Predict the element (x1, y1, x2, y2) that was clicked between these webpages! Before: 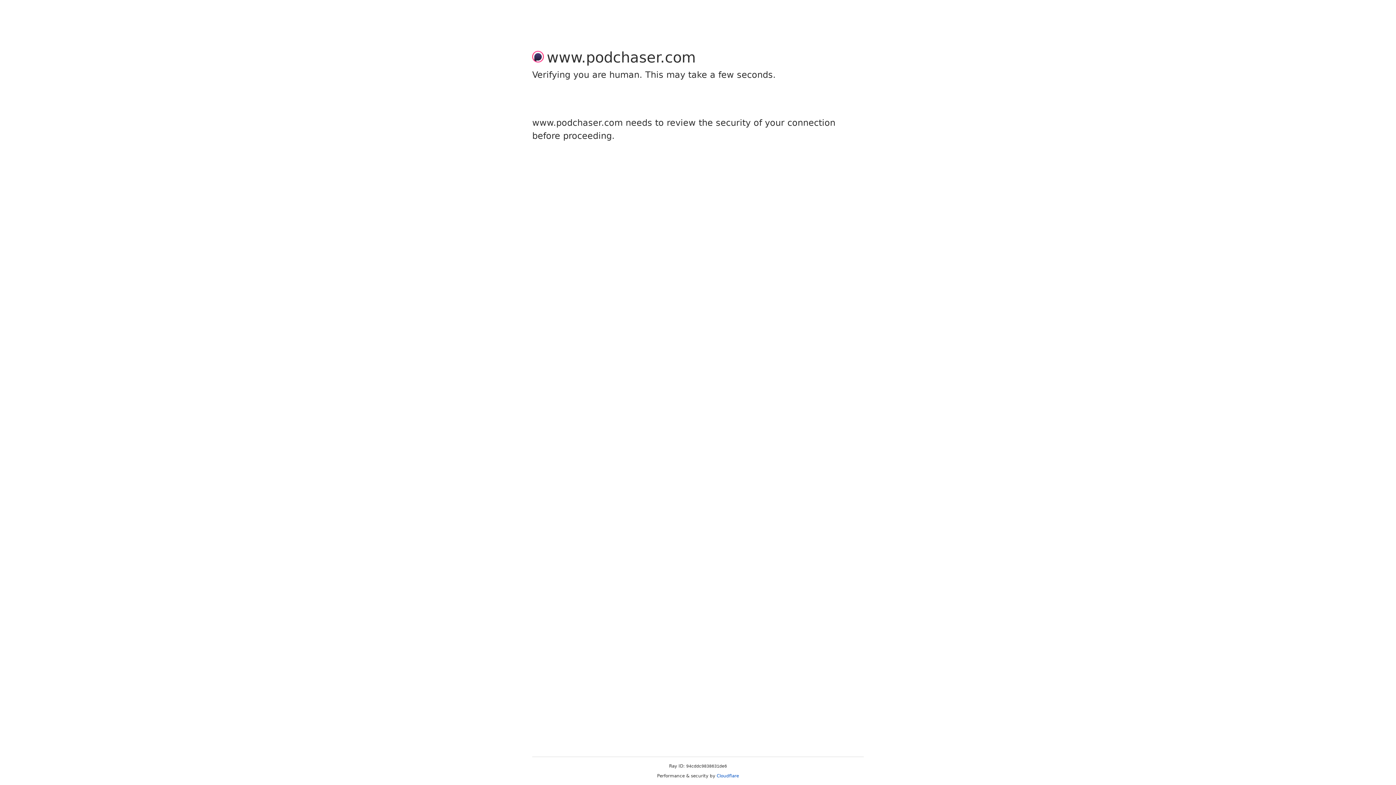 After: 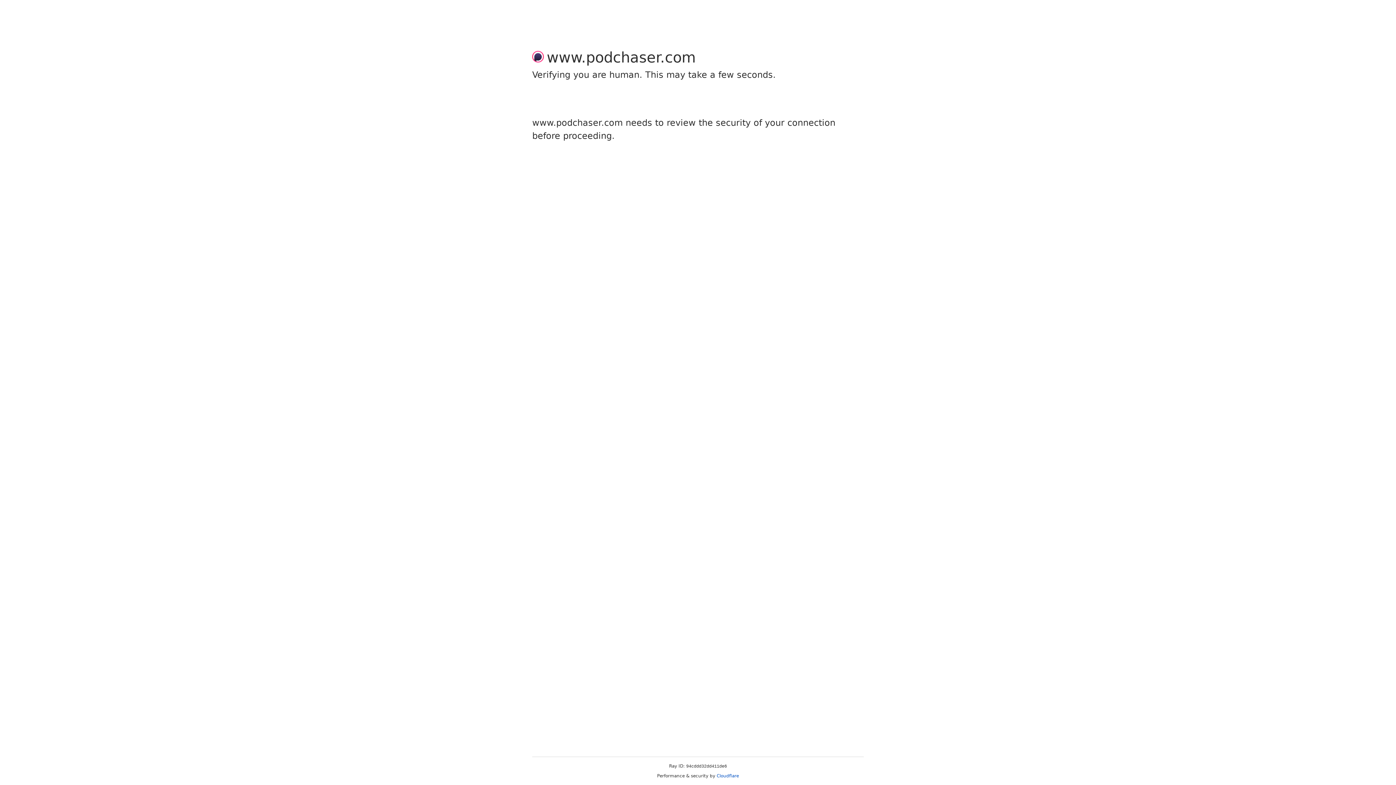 Action: label: Cloudflare bbox: (716, 773, 739, 778)